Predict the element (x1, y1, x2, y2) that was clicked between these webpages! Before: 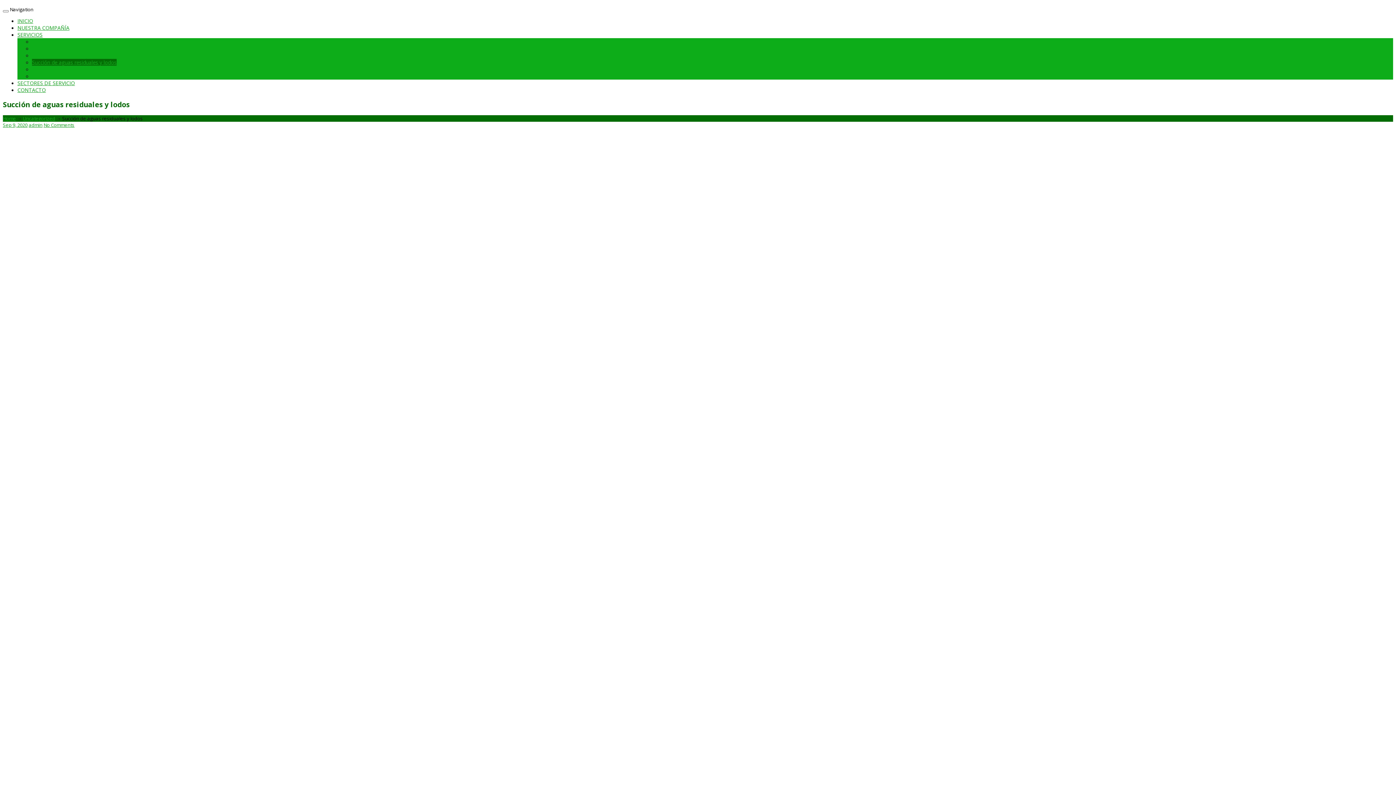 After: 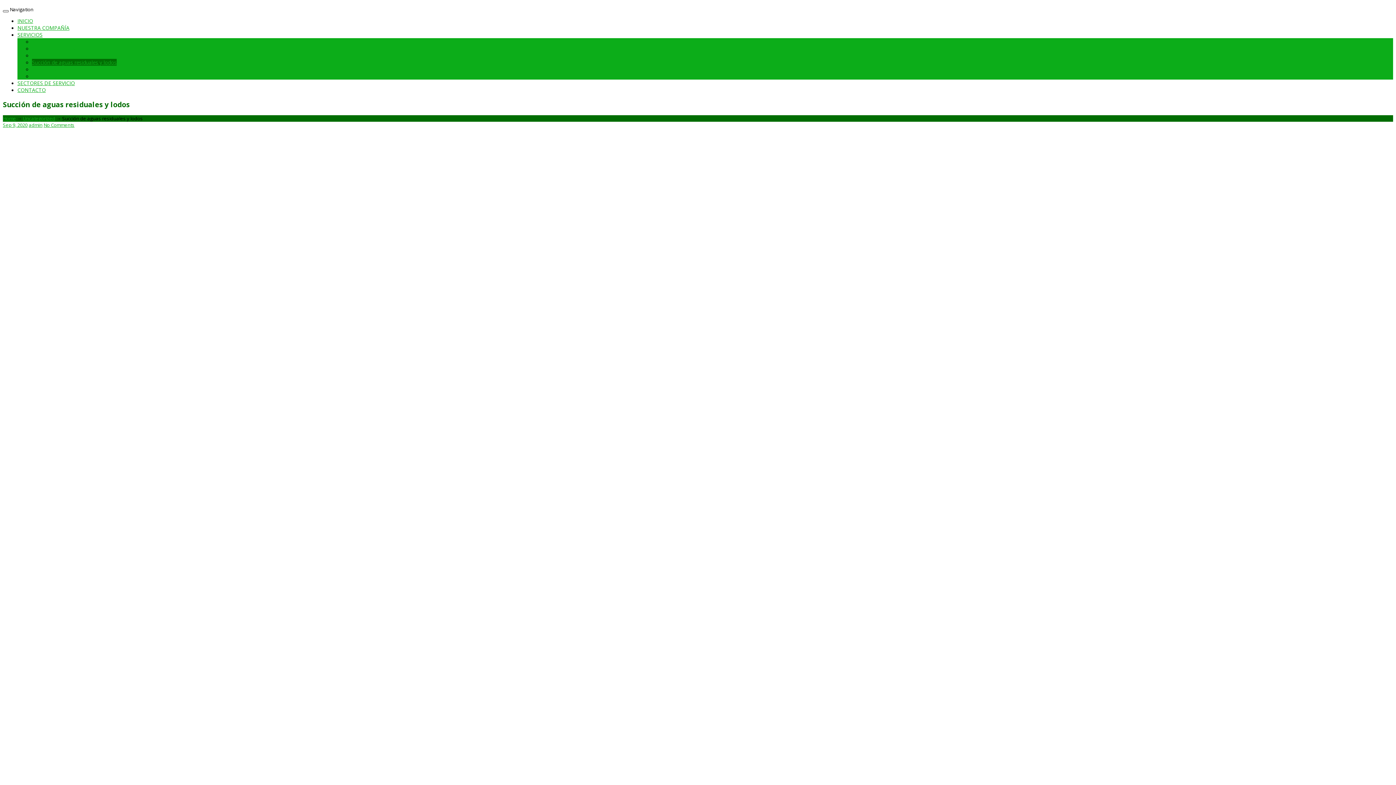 Action: bbox: (2, 10, 8, 12) label: Toggle navigation